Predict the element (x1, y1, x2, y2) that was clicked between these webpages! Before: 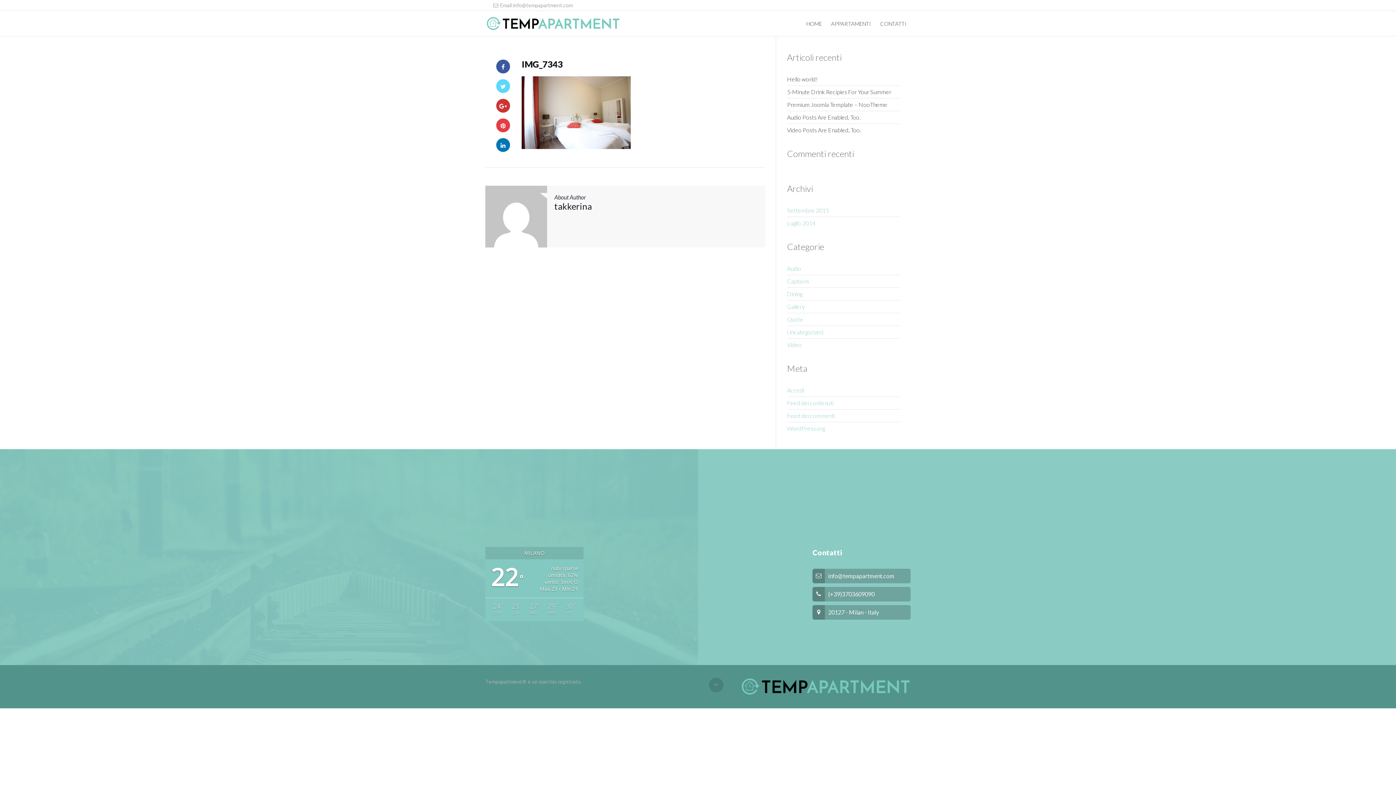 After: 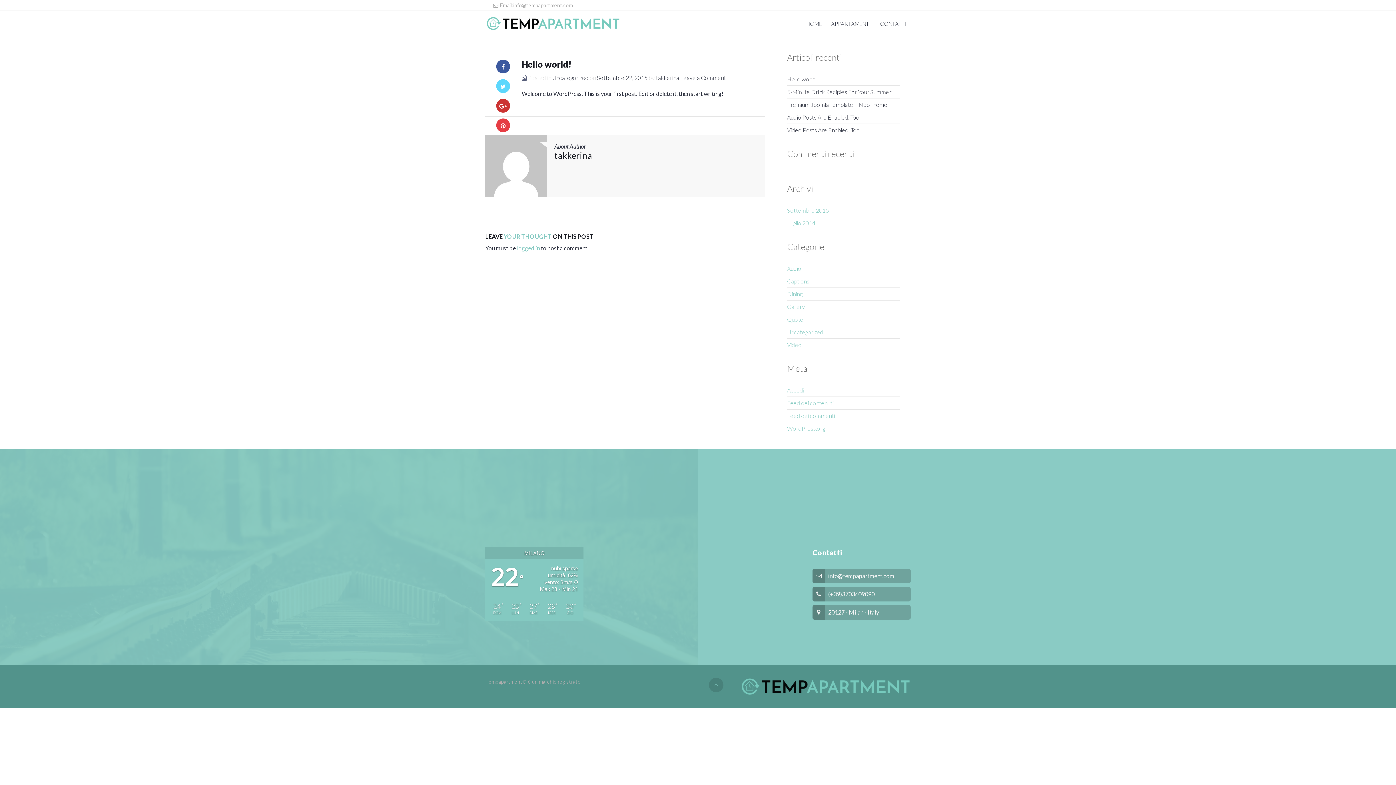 Action: bbox: (787, 74, 900, 83) label: Hello world!